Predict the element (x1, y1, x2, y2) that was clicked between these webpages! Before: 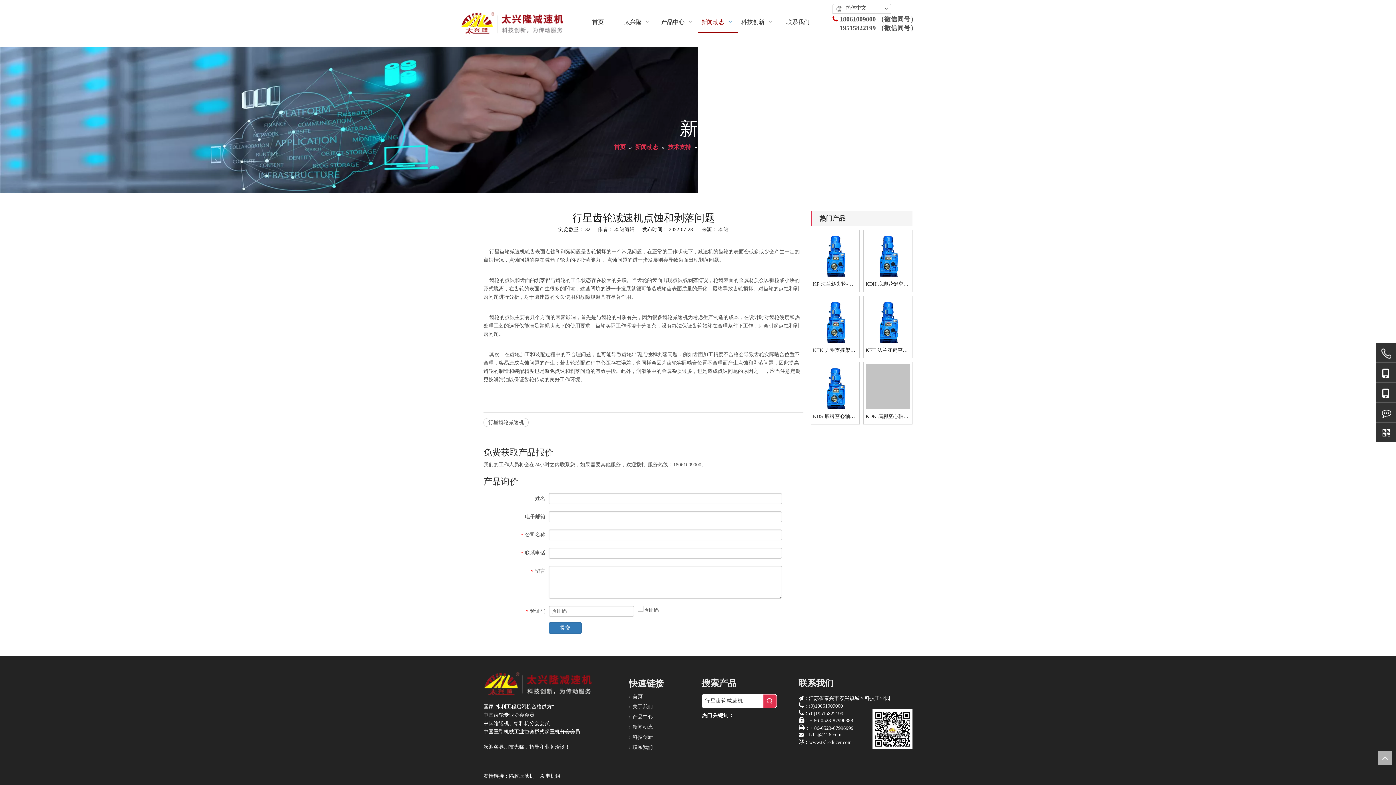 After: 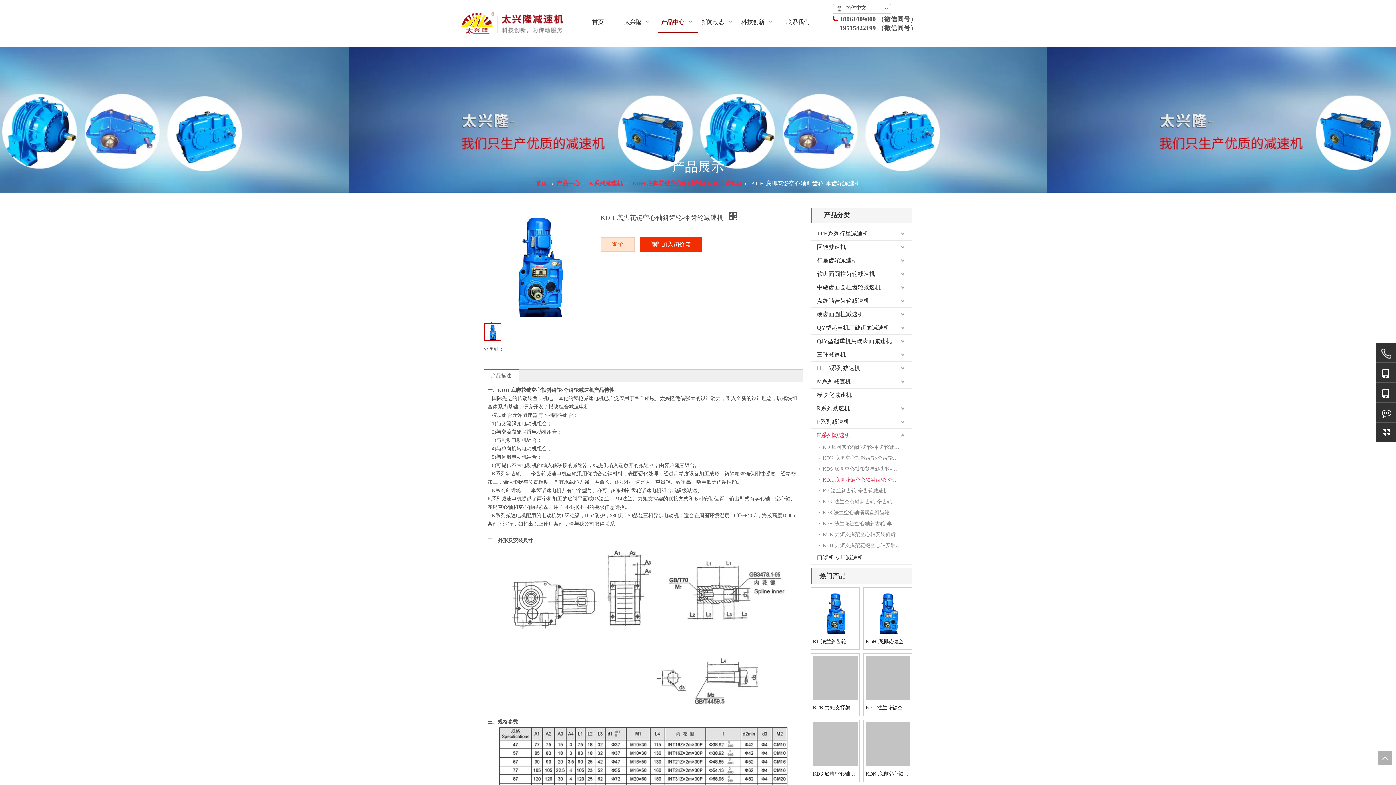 Action: bbox: (865, 280, 910, 288) label: KDH 底脚花键空心轴斜齿轮-伞齿轮减速机